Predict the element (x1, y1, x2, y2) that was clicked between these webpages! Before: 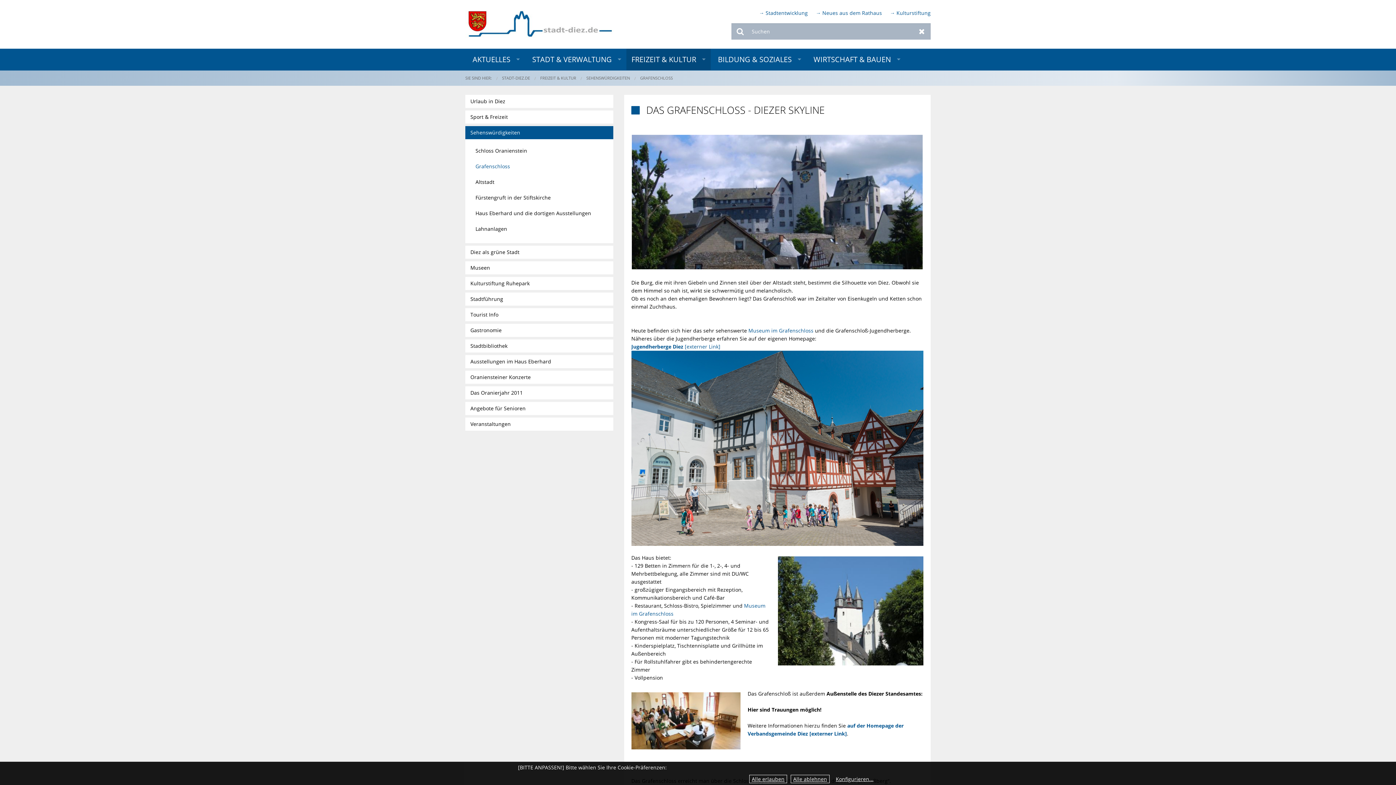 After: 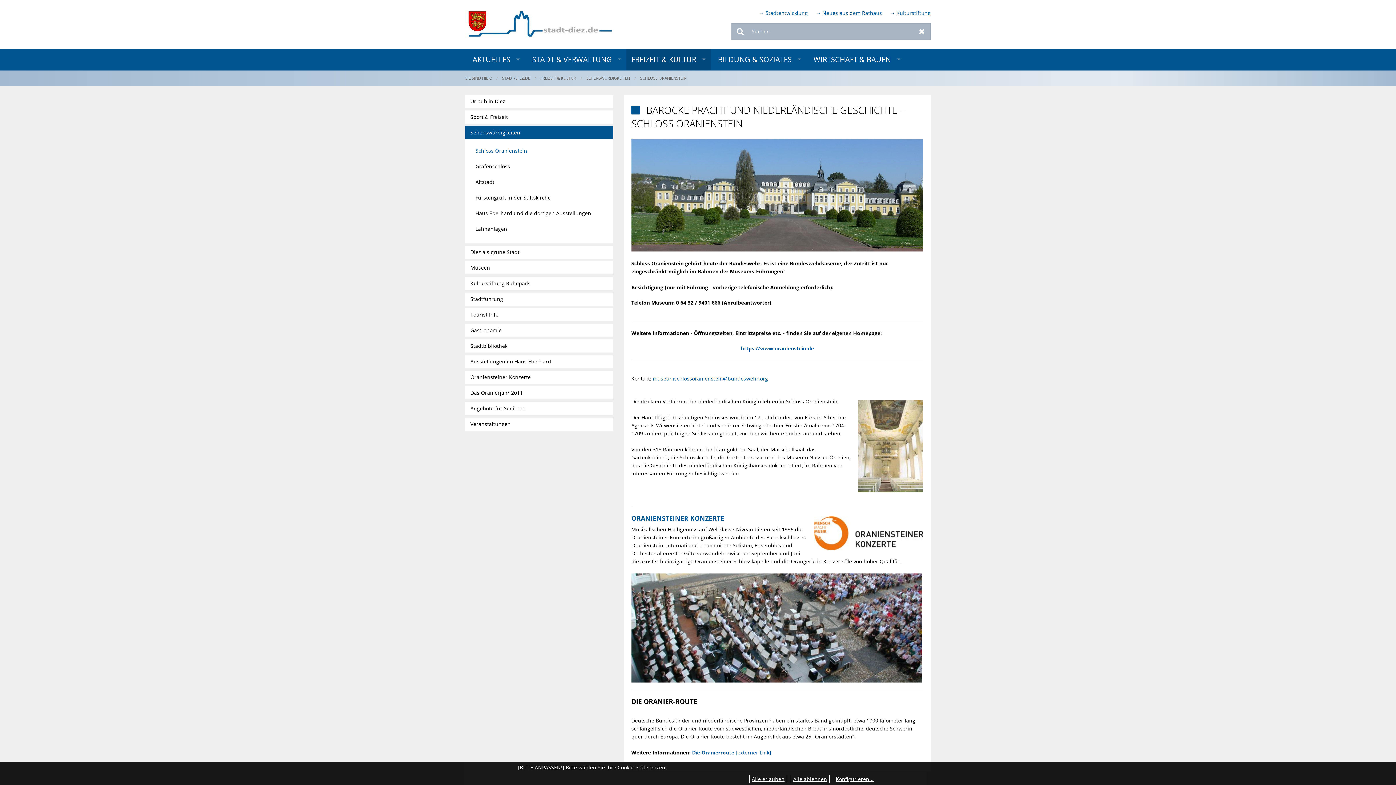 Action: bbox: (470, 144, 608, 157) label: Schloss Oranienstein